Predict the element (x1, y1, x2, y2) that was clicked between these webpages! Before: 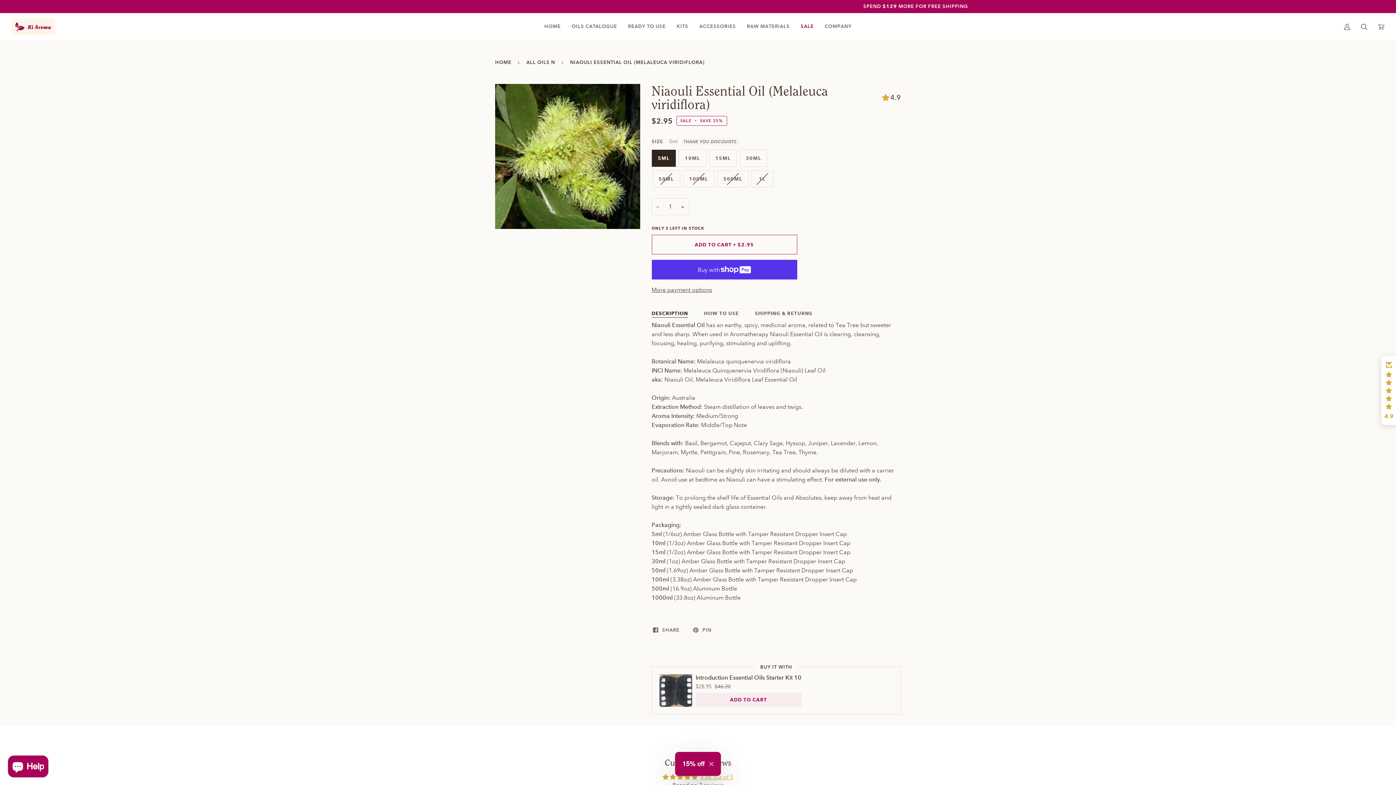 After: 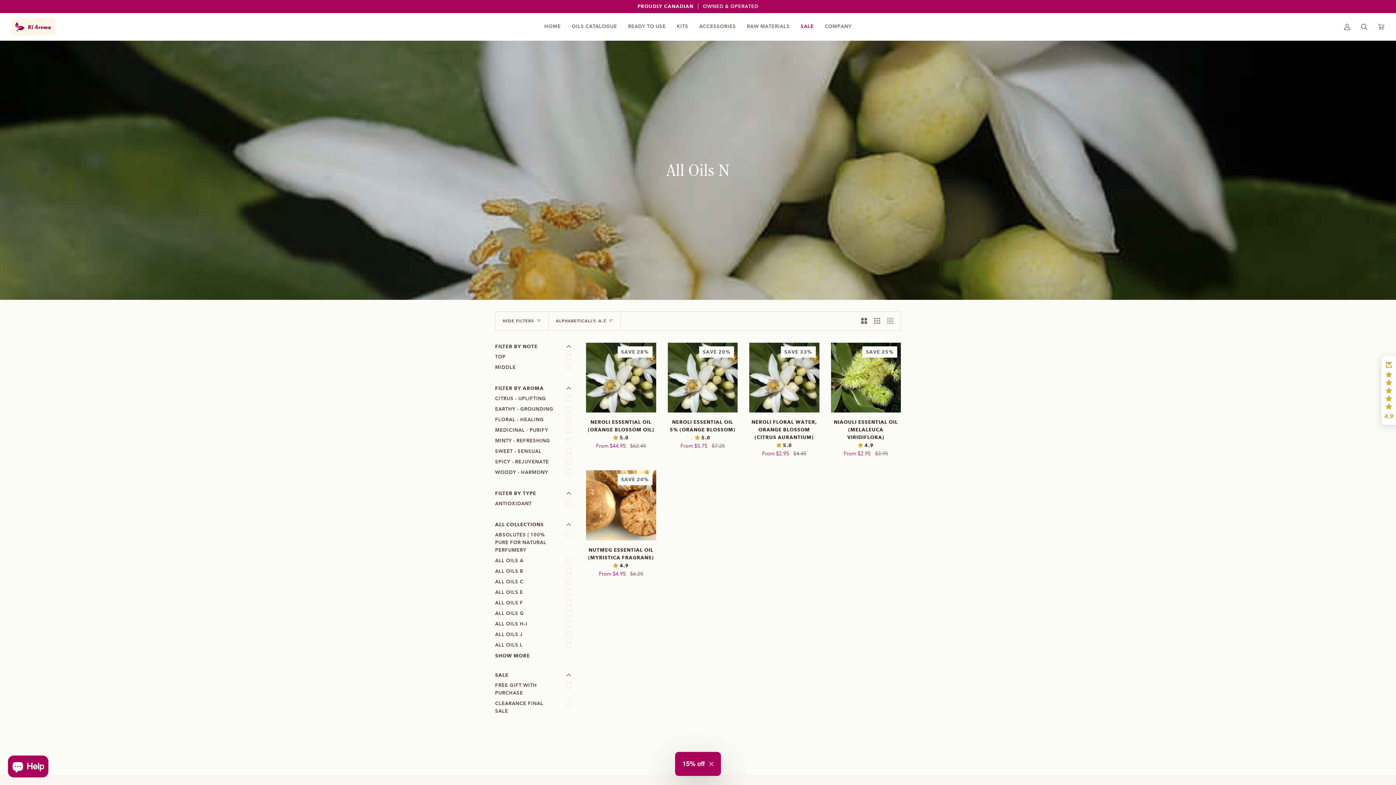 Action: bbox: (526, 56, 557, 68) label: ALL OILS N